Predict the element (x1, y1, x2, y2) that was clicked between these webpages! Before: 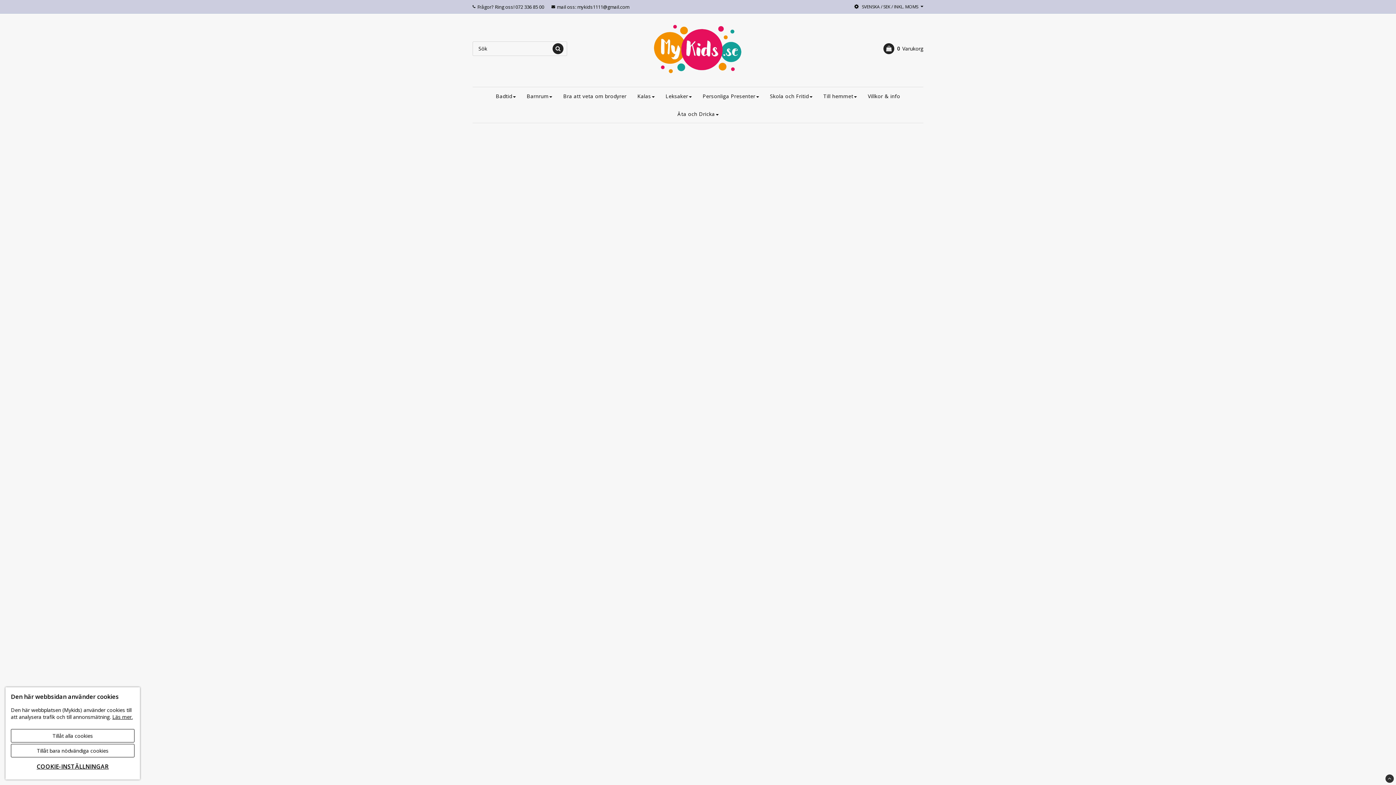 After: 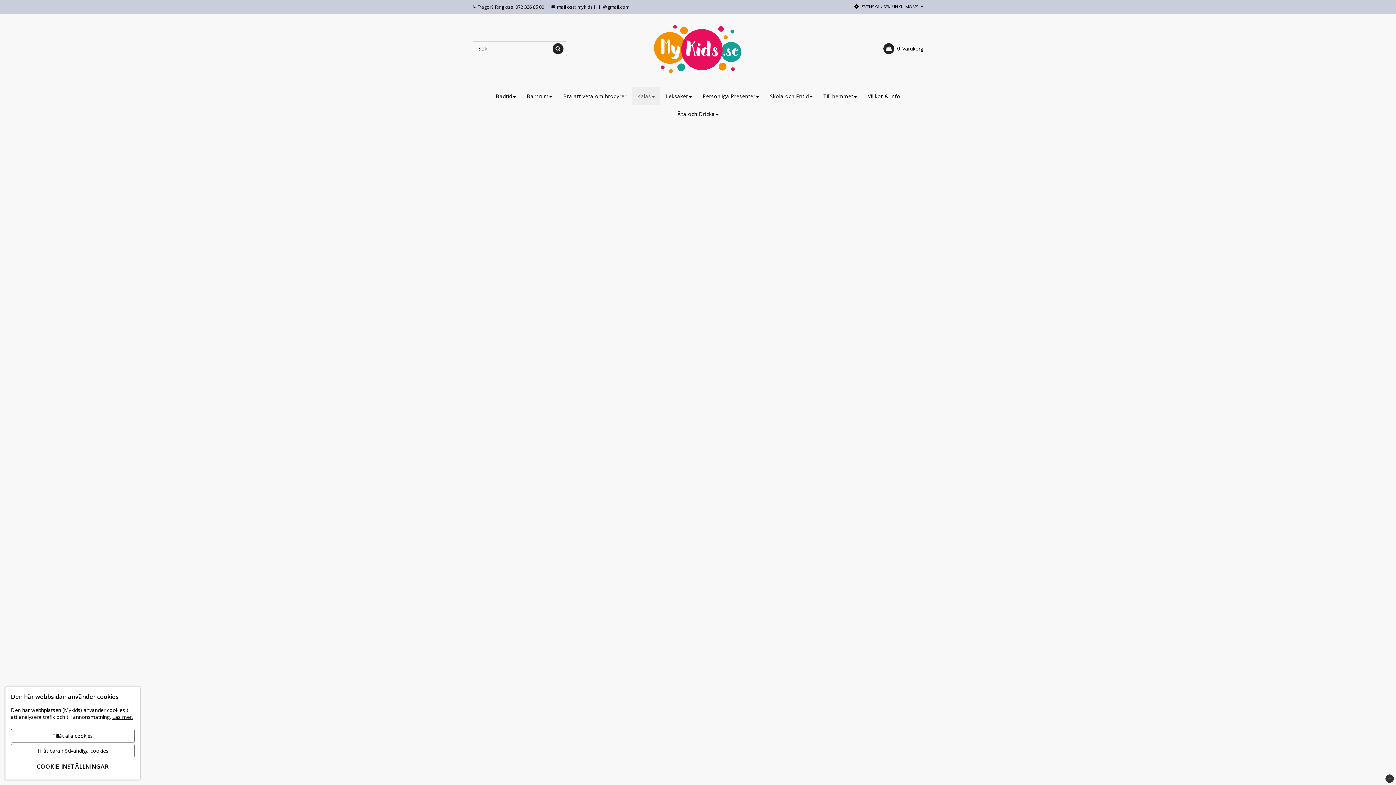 Action: bbox: (632, 87, 660, 105) label: Kalas